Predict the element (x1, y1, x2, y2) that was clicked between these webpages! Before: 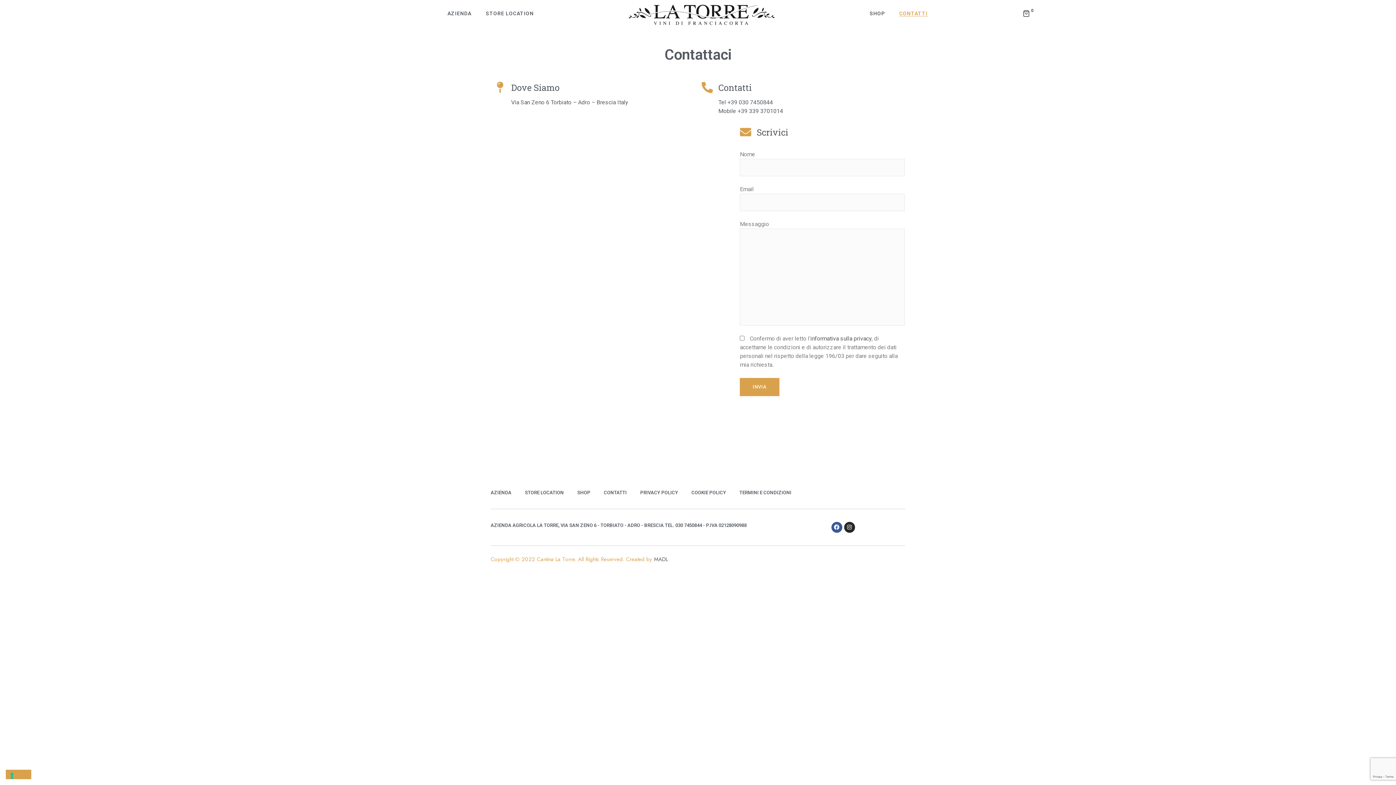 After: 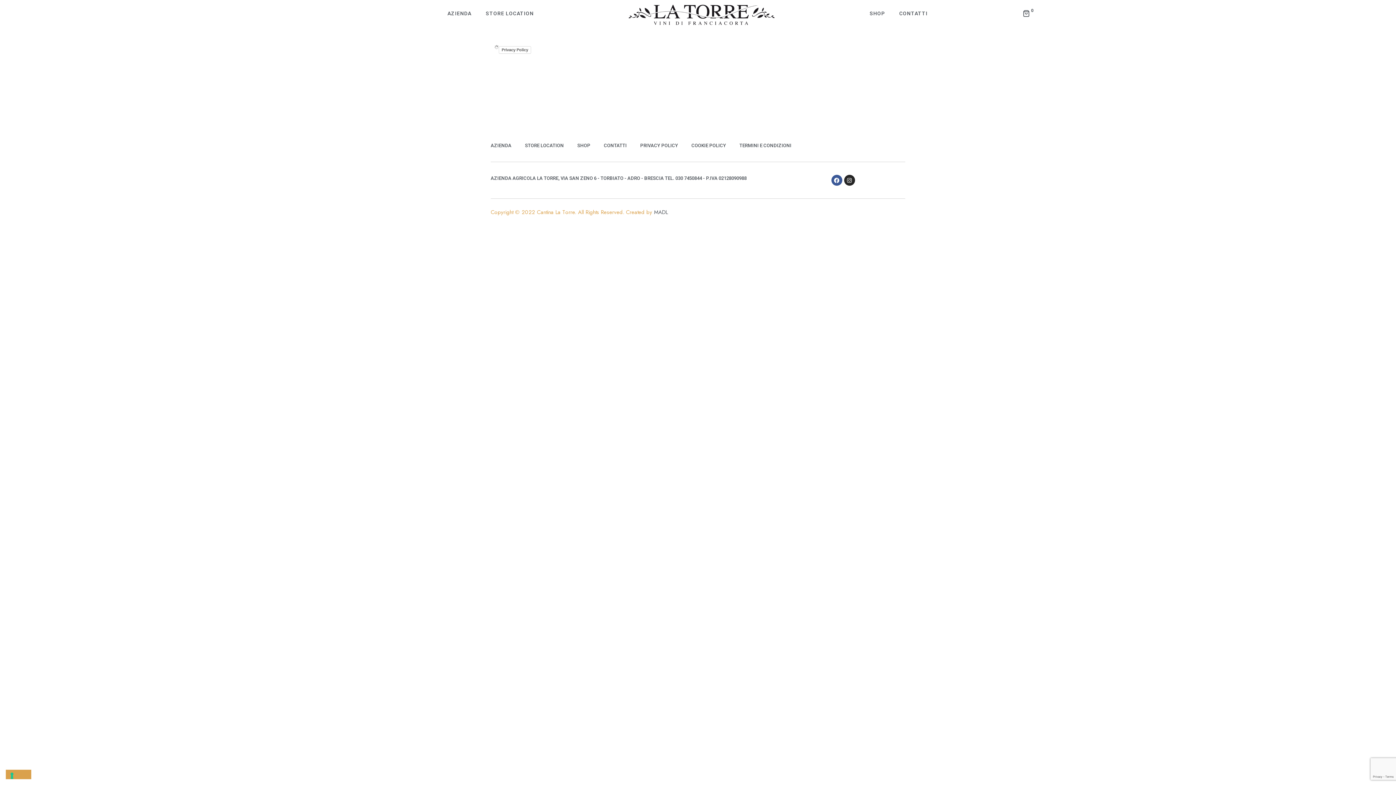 Action: bbox: (640, 489, 678, 496) label: PRIVACY POLICY